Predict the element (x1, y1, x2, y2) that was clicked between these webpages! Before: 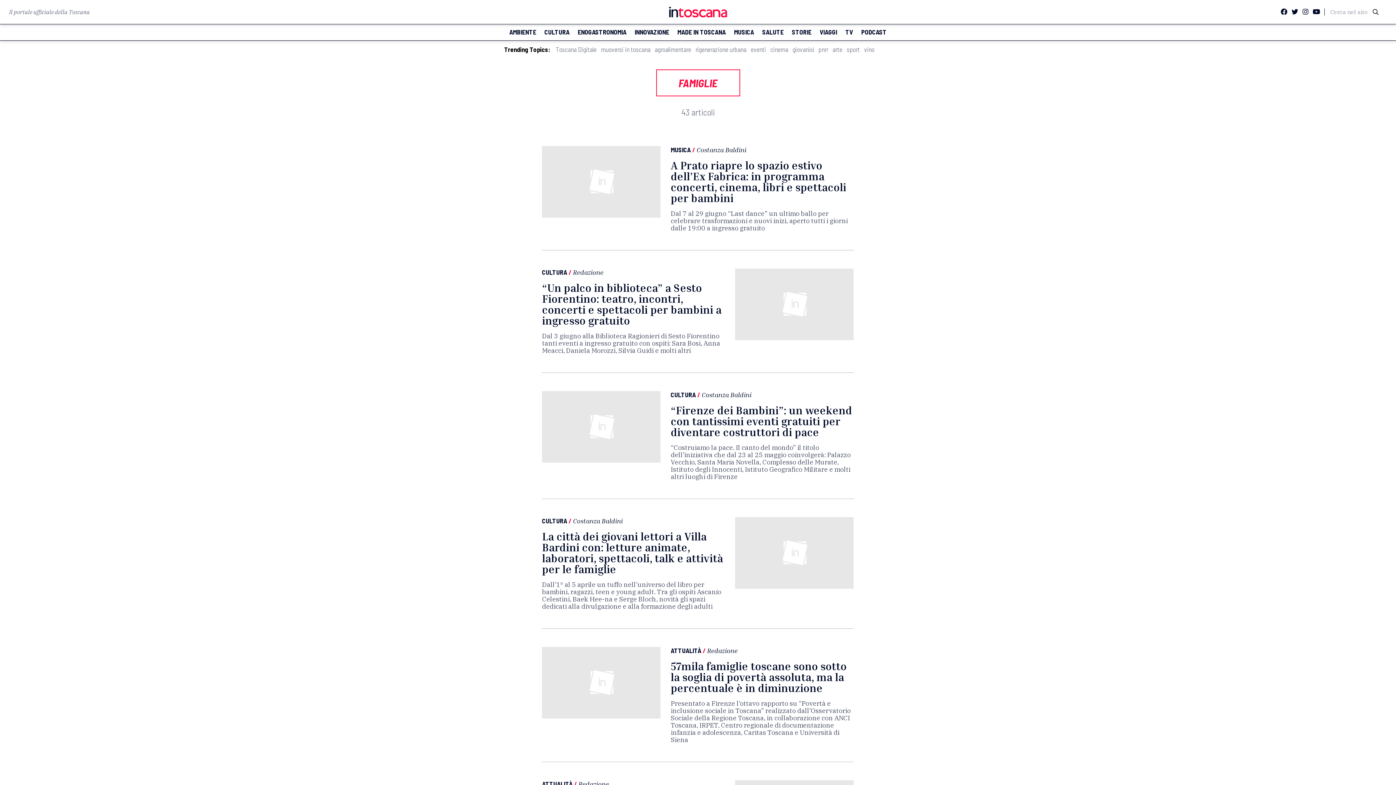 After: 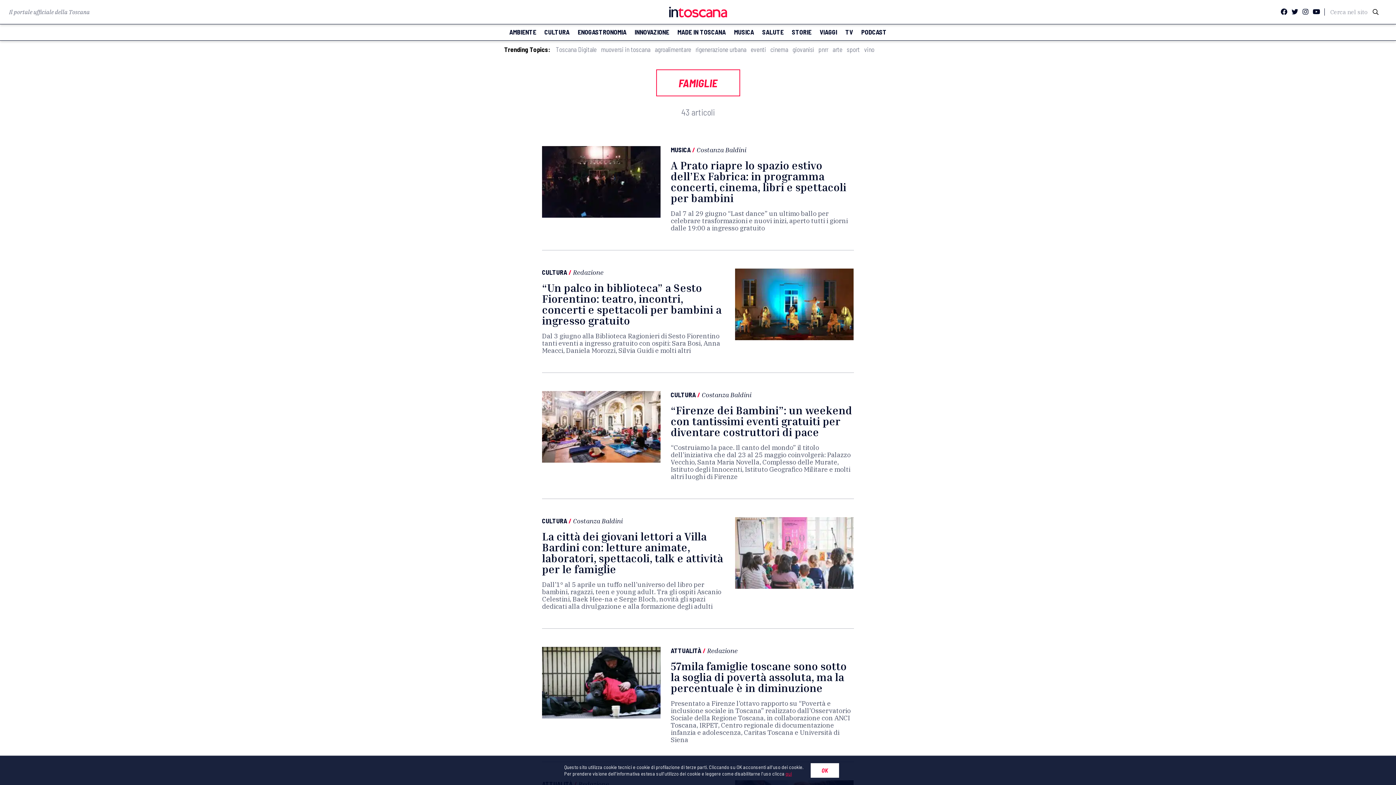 Action: bbox: (1302, 8, 1308, 16)